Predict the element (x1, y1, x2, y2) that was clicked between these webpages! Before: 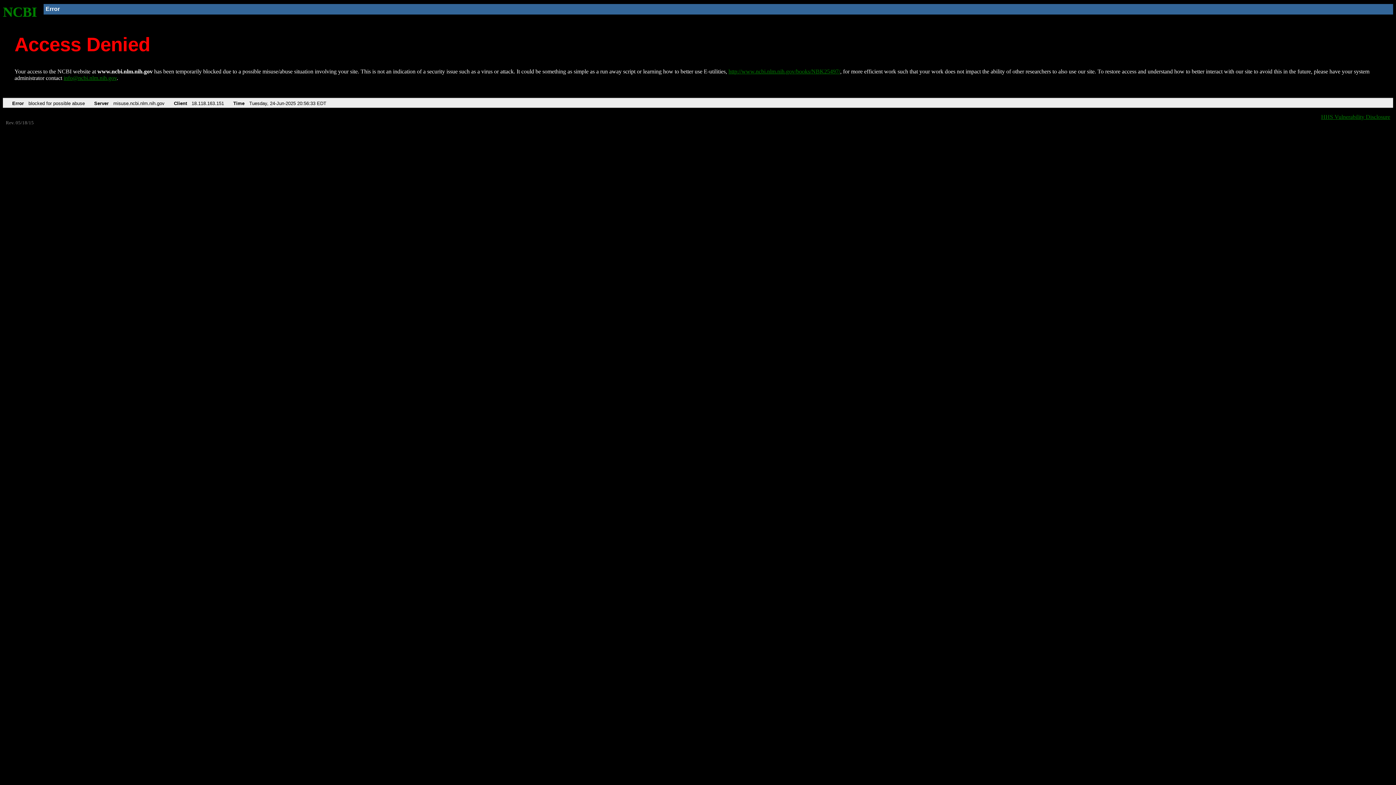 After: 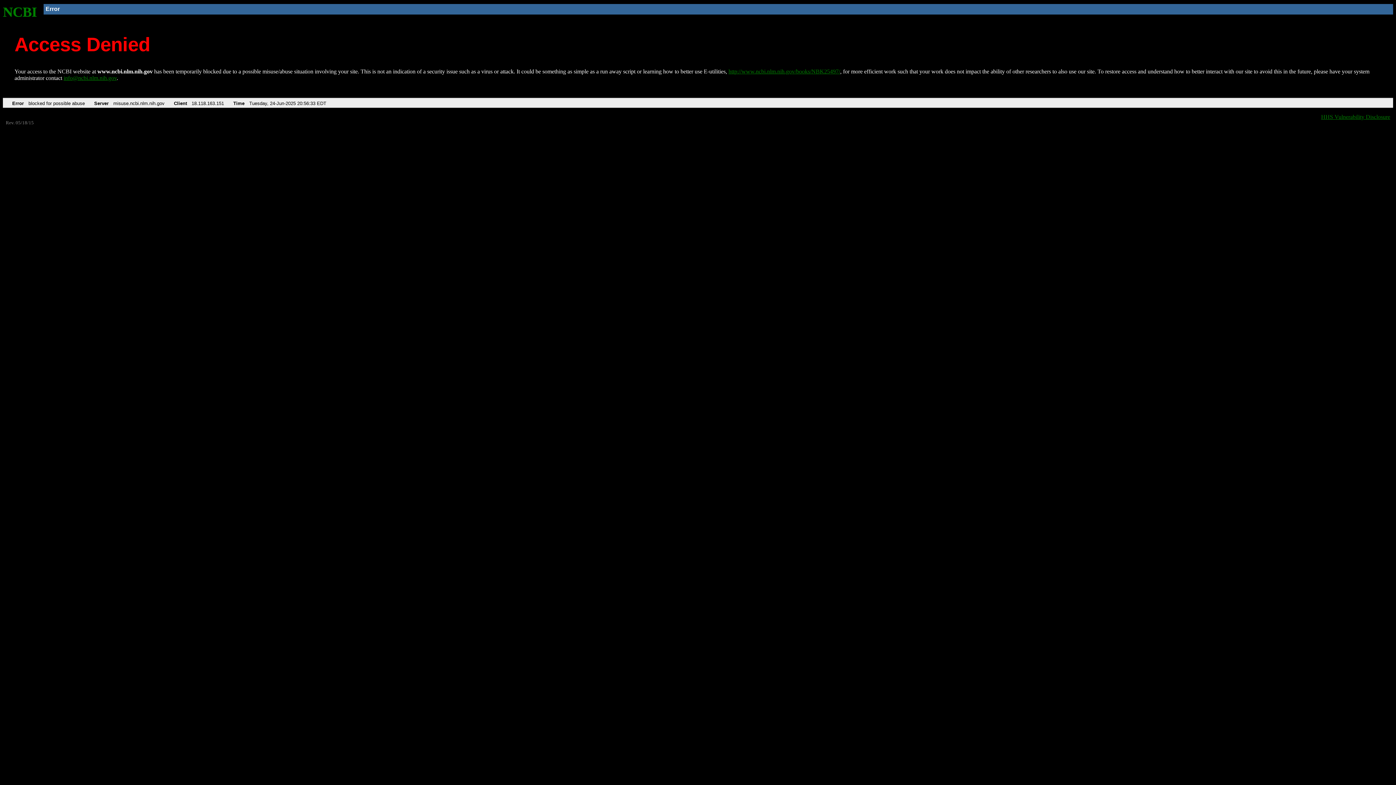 Action: bbox: (63, 75, 116, 81) label: info@ncbi.nlm.nih.gov